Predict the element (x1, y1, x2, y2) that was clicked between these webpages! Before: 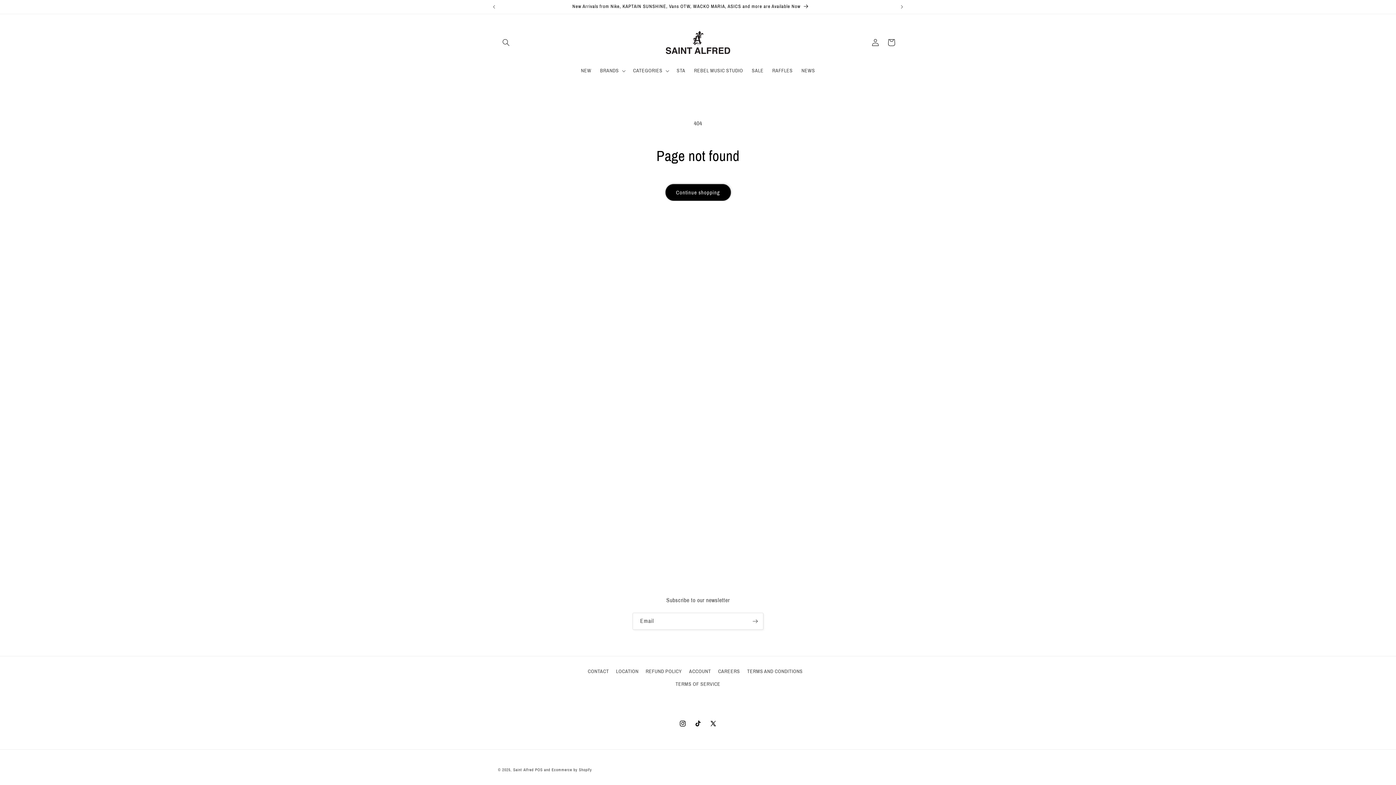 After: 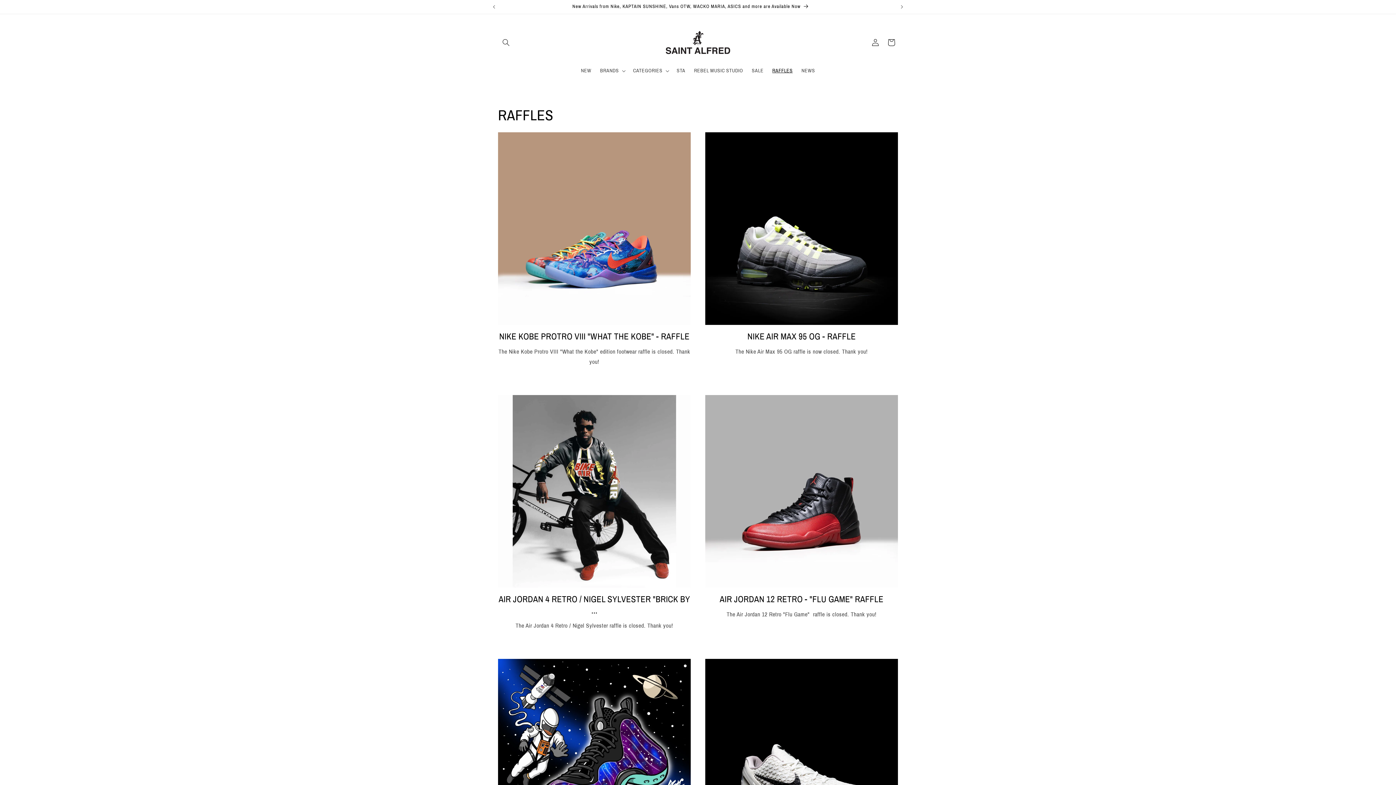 Action: label: RAFFLES bbox: (768, 63, 797, 78)